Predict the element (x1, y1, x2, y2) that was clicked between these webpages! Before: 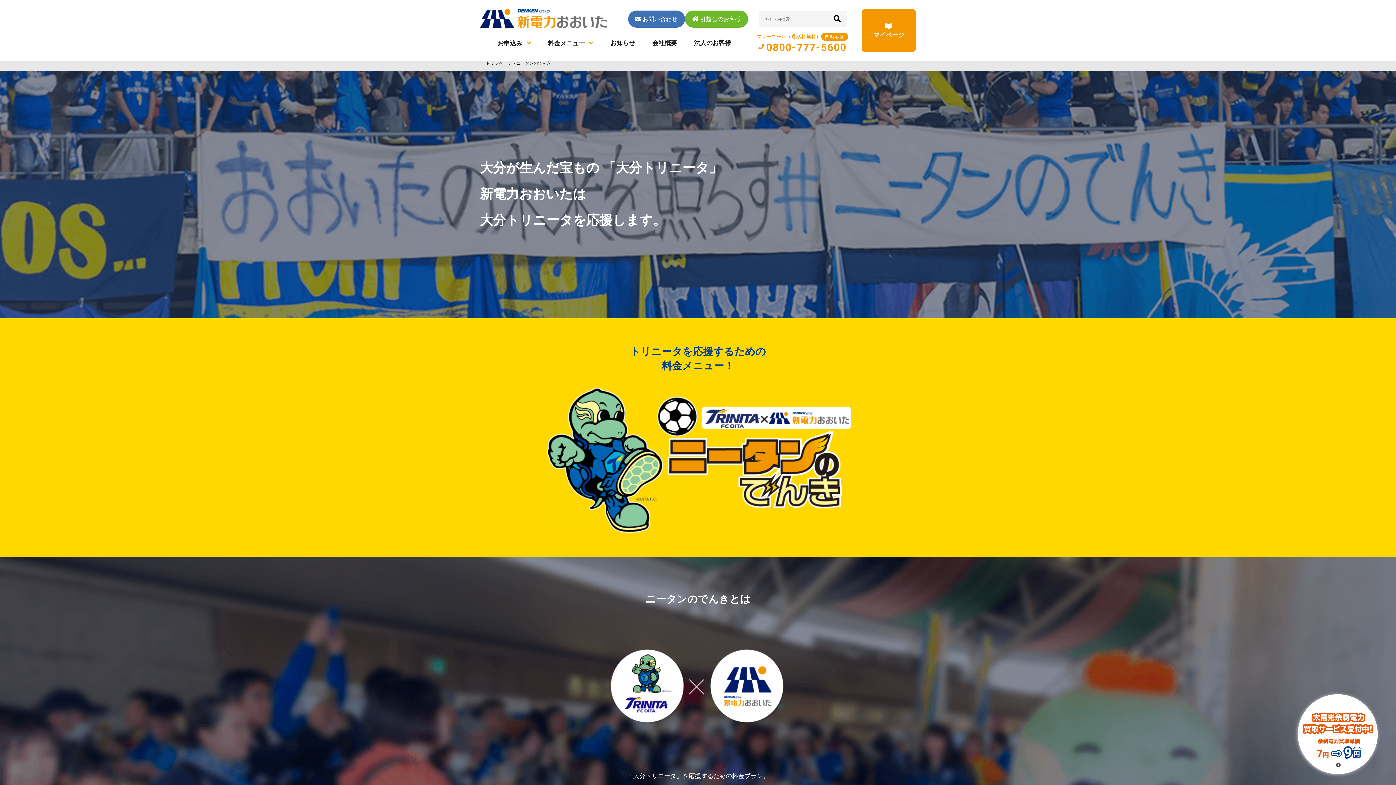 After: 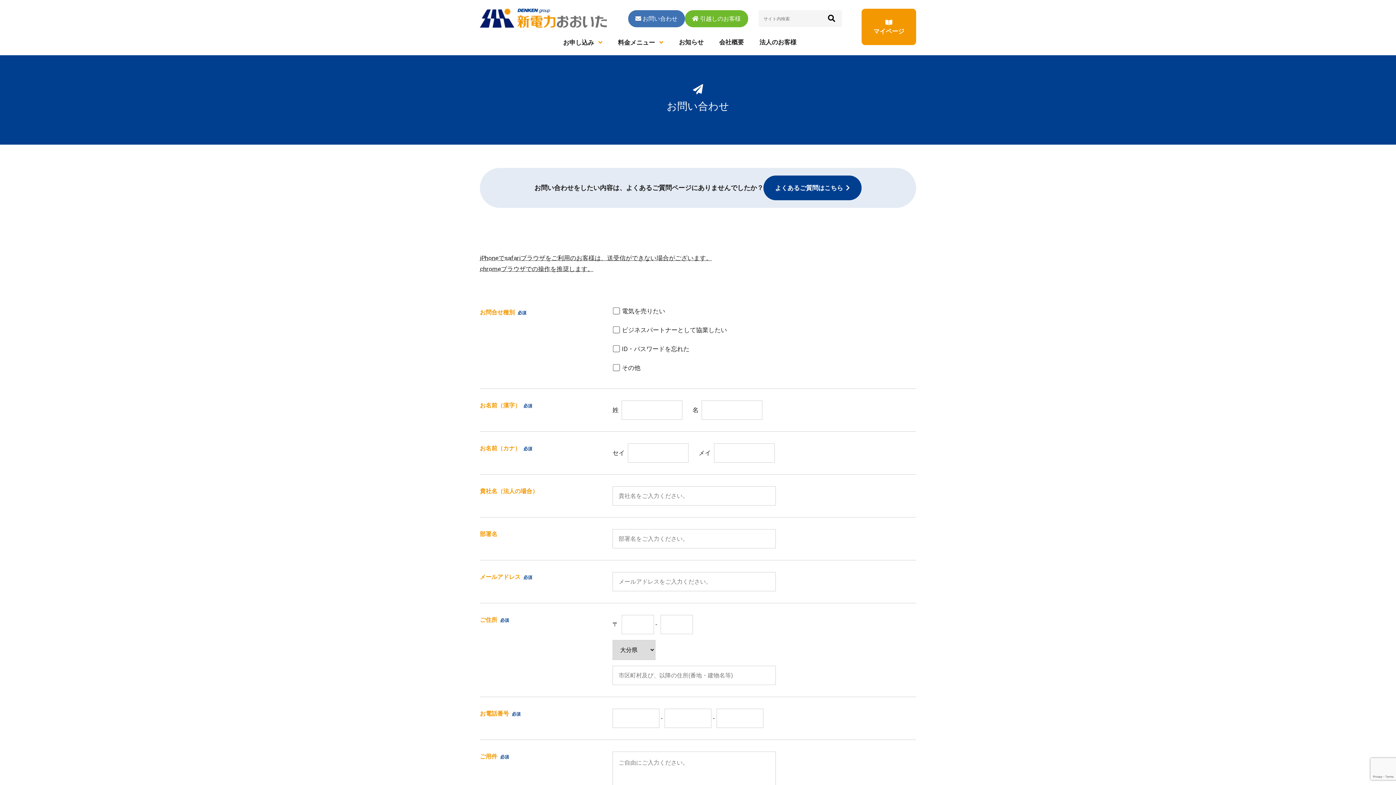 Action: label: お問い合わせ bbox: (628, 10, 685, 27)